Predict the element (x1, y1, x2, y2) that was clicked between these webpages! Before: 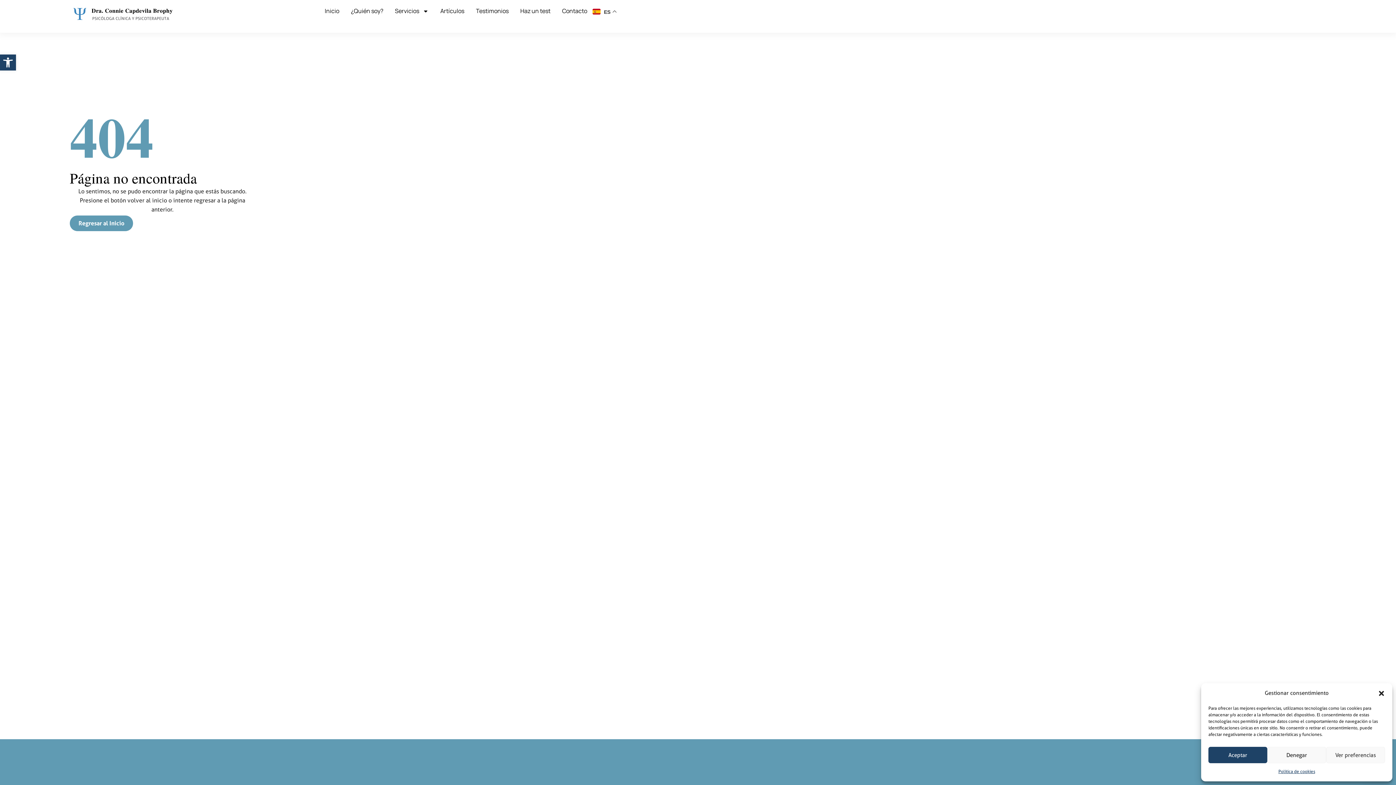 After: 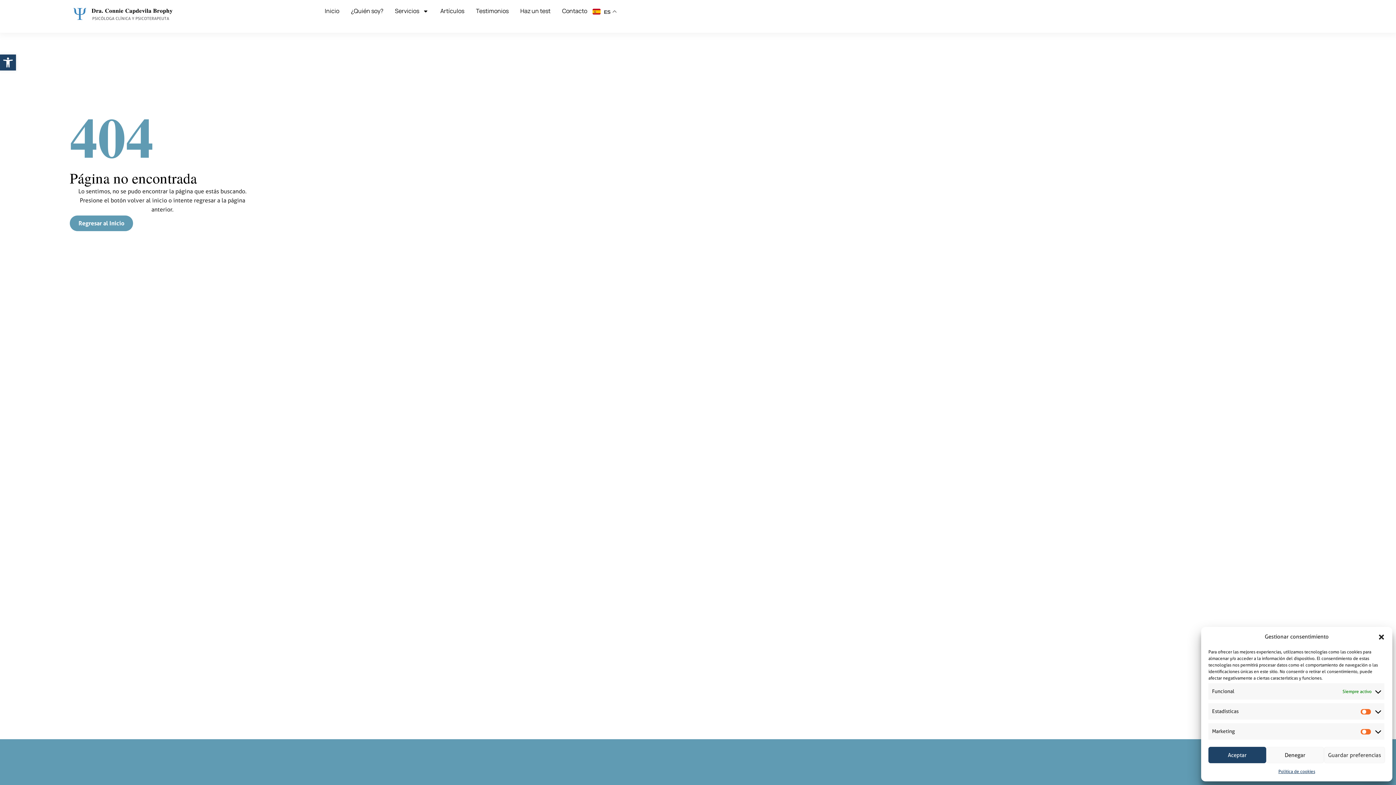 Action: label: Ver preferencias bbox: (1326, 747, 1385, 763)